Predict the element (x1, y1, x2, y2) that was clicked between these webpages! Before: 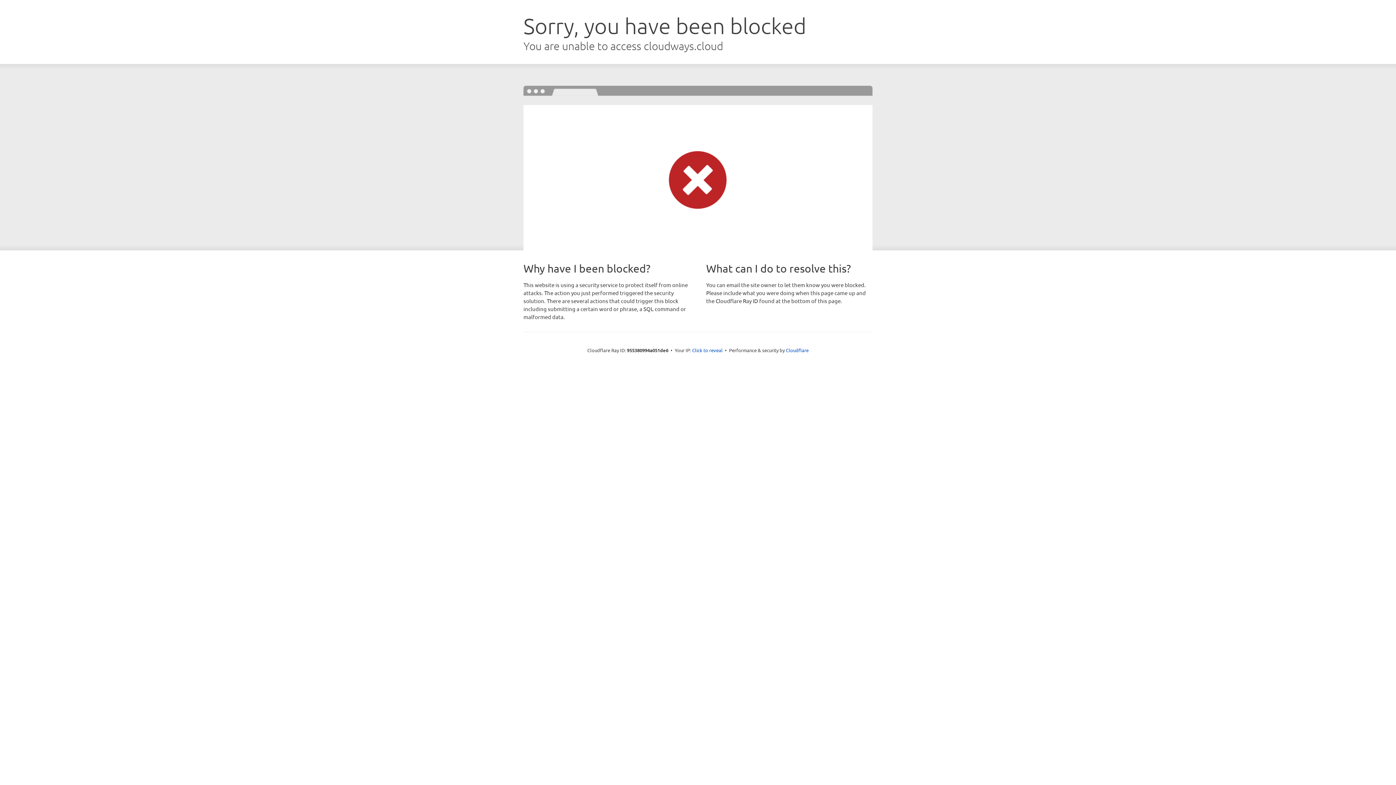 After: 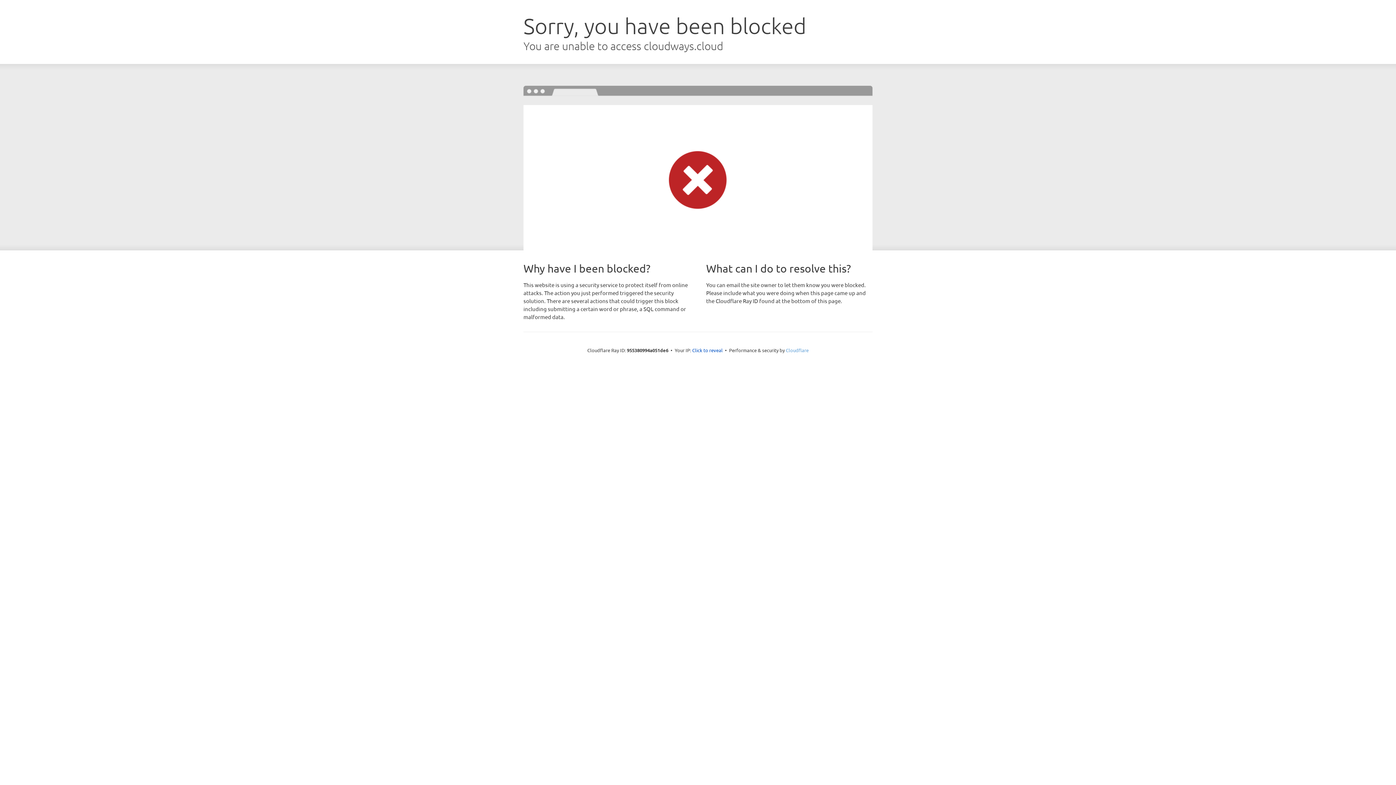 Action: label: Cloudflare bbox: (786, 347, 808, 353)